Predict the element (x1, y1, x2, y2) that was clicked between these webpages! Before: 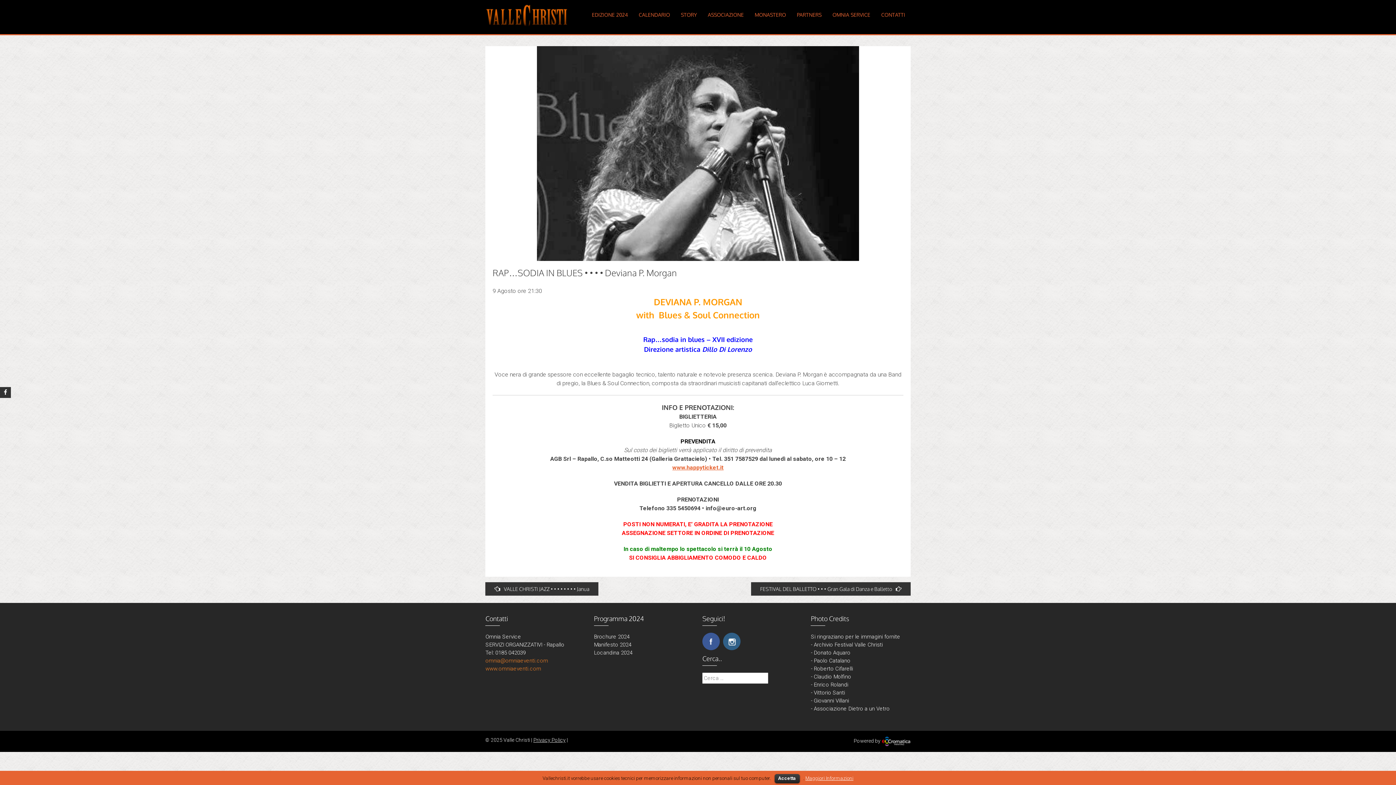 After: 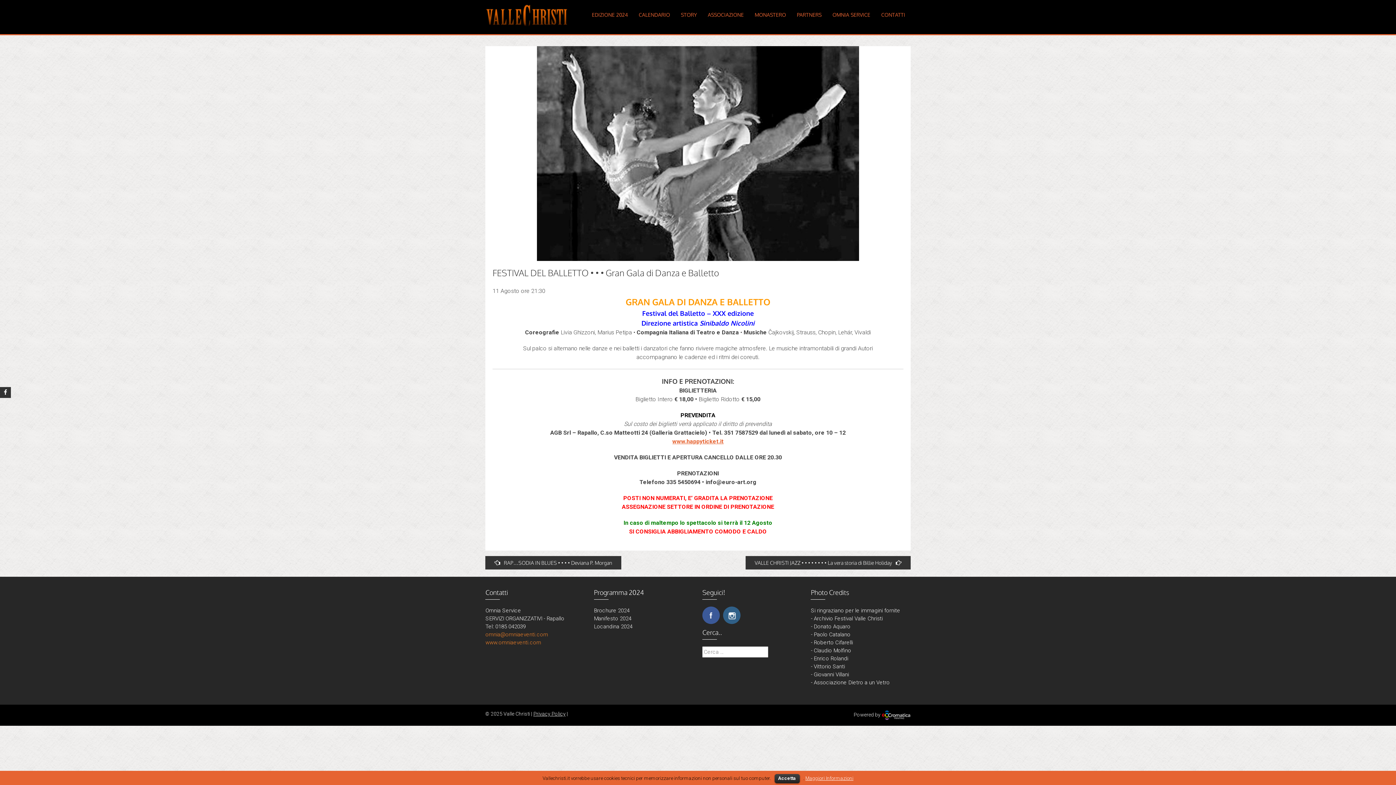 Action: label: FESTIVAL DEL BALLETTO • • • Gran Gala di Danza e Balletto bbox: (751, 582, 910, 596)